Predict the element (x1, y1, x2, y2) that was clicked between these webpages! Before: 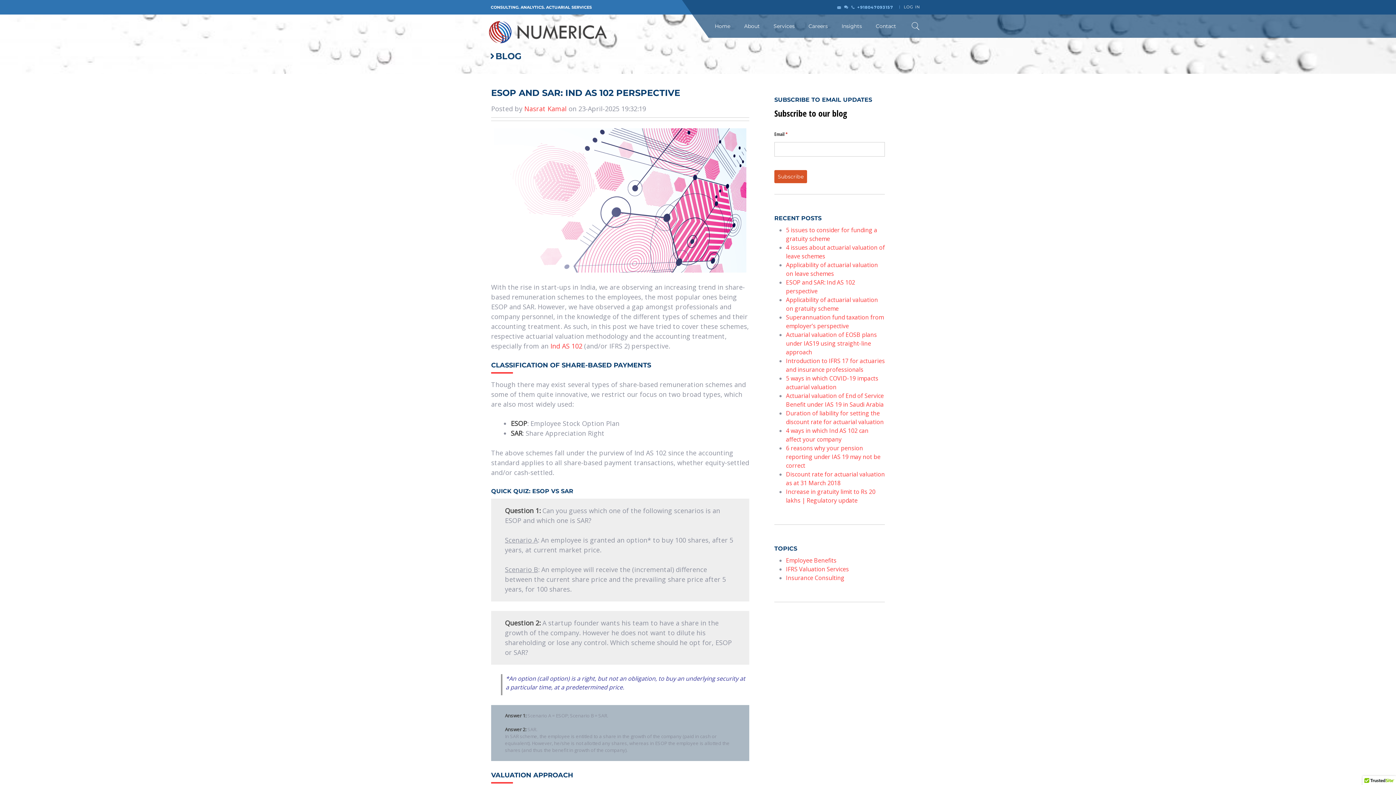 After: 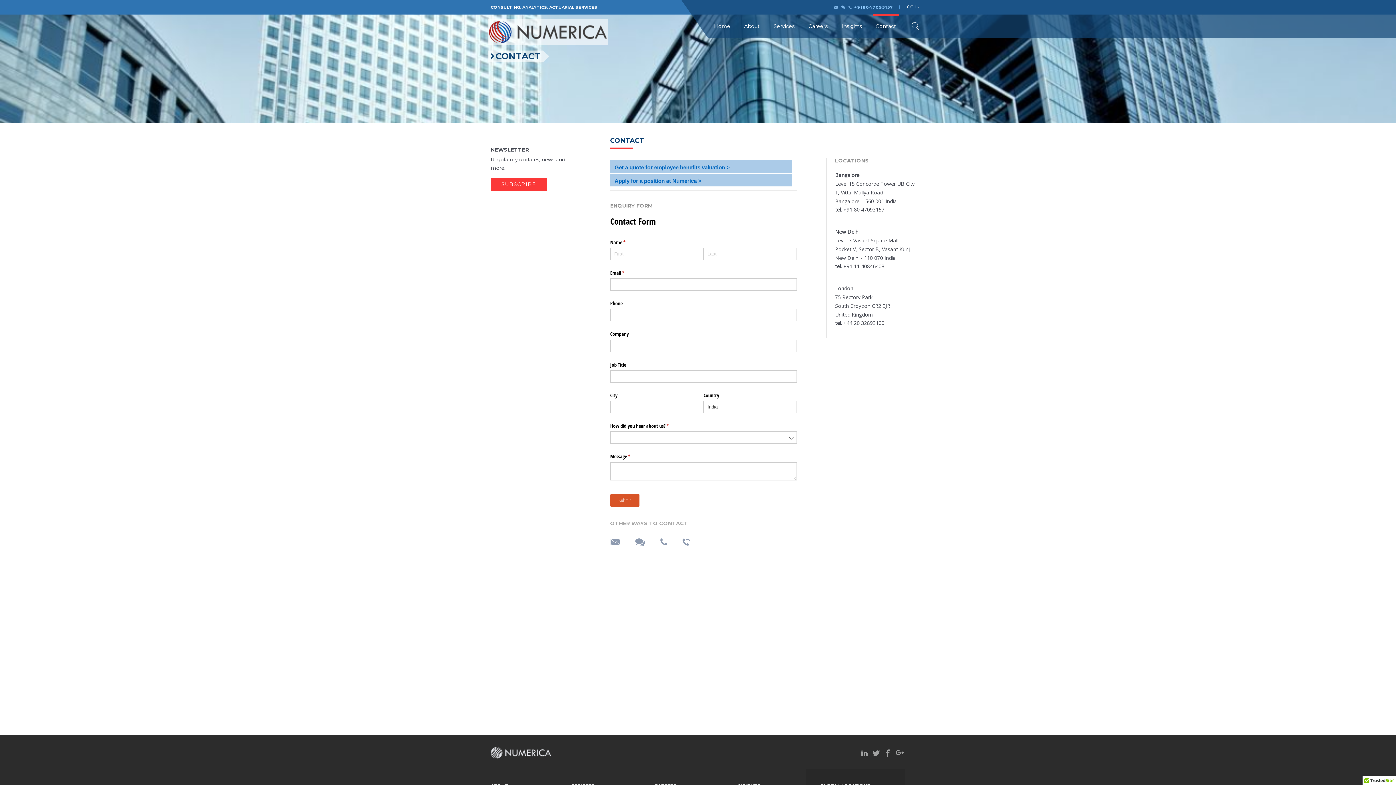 Action: bbox: (873, 14, 899, 37) label: Contact